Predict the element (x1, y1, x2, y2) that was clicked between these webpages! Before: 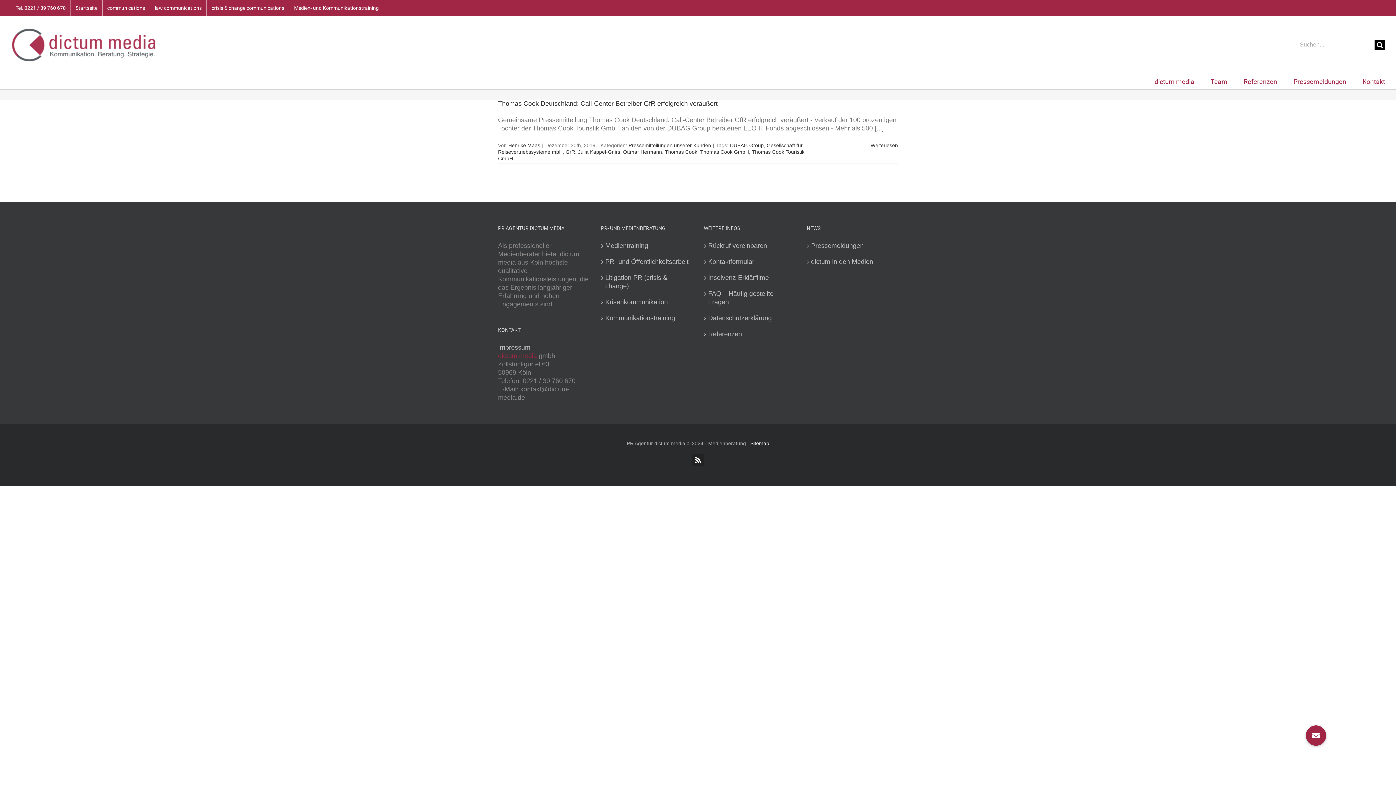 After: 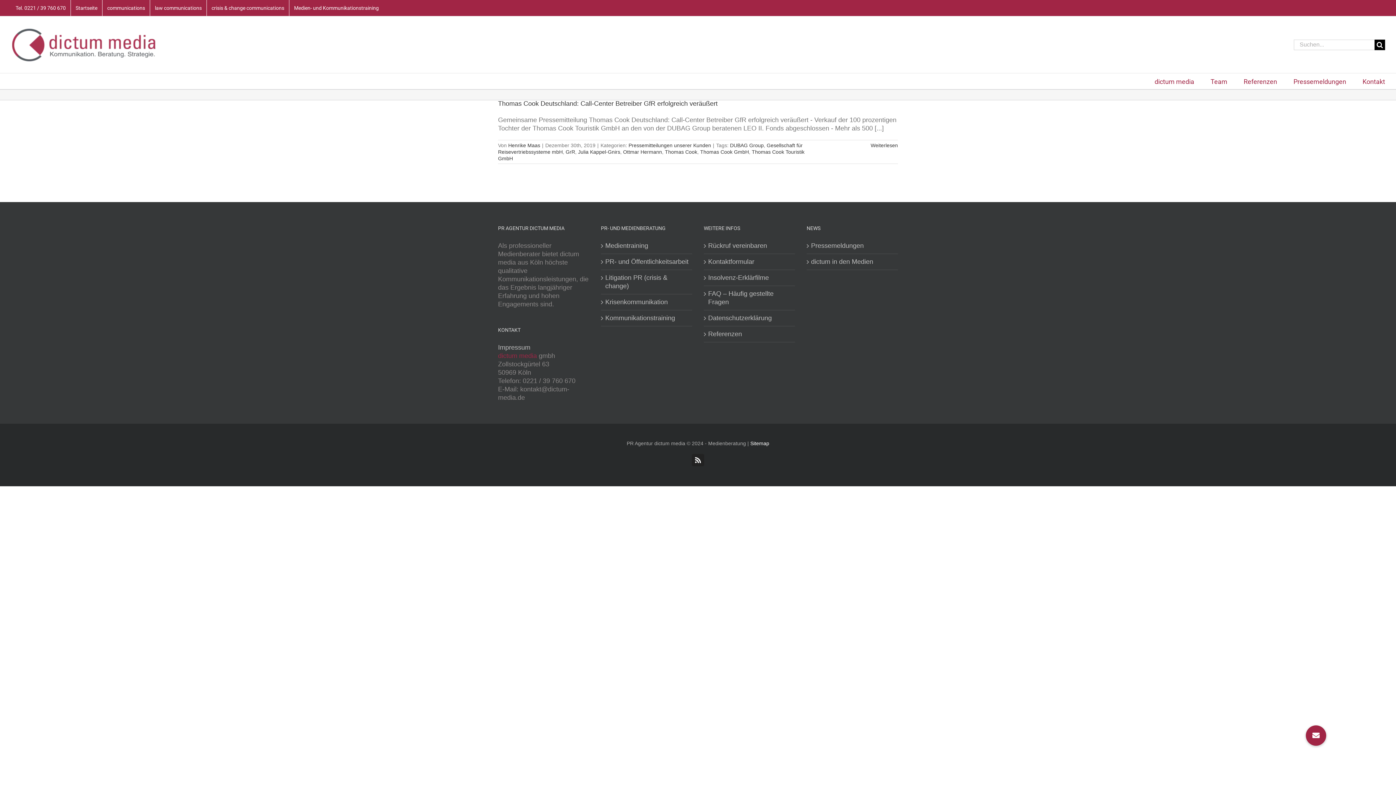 Action: bbox: (730, 142, 764, 148) label: DUBAG Group